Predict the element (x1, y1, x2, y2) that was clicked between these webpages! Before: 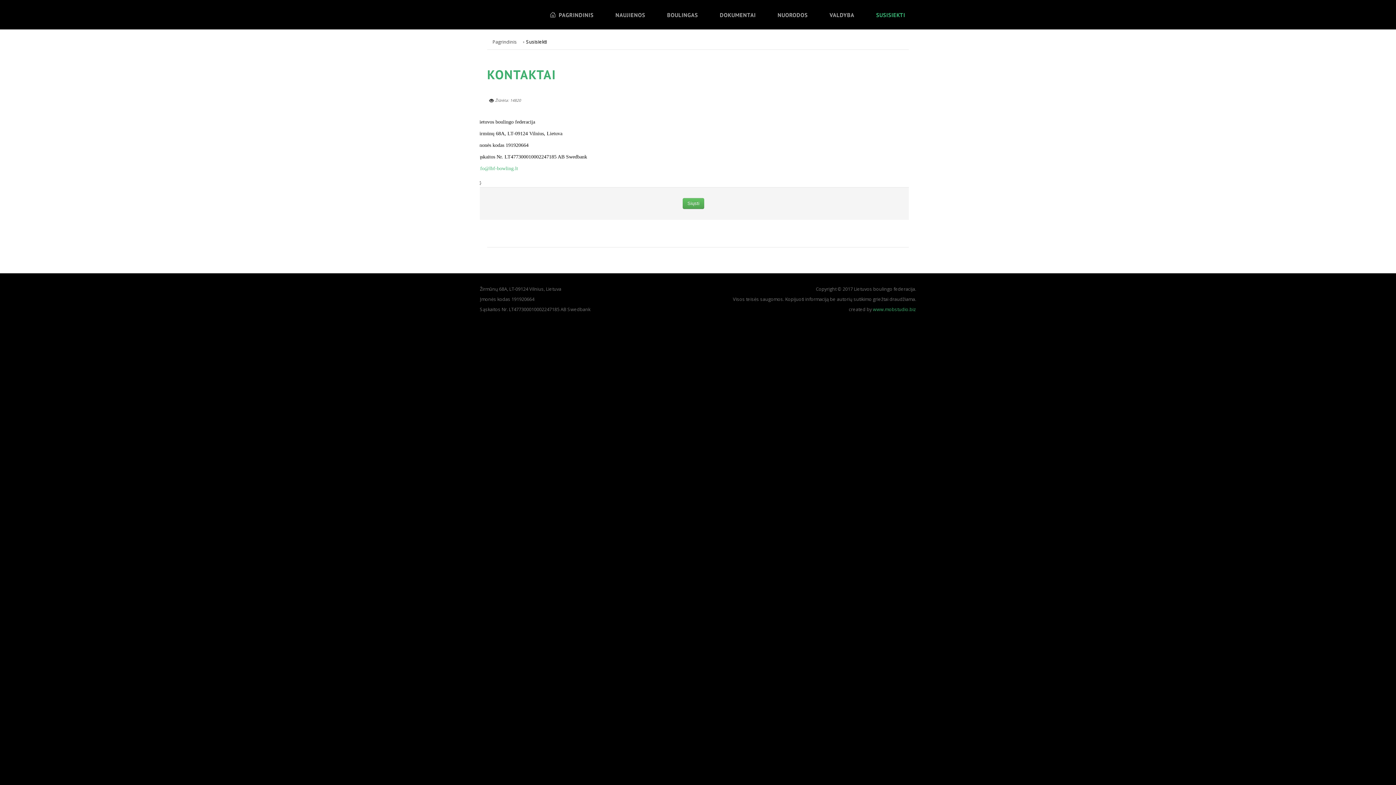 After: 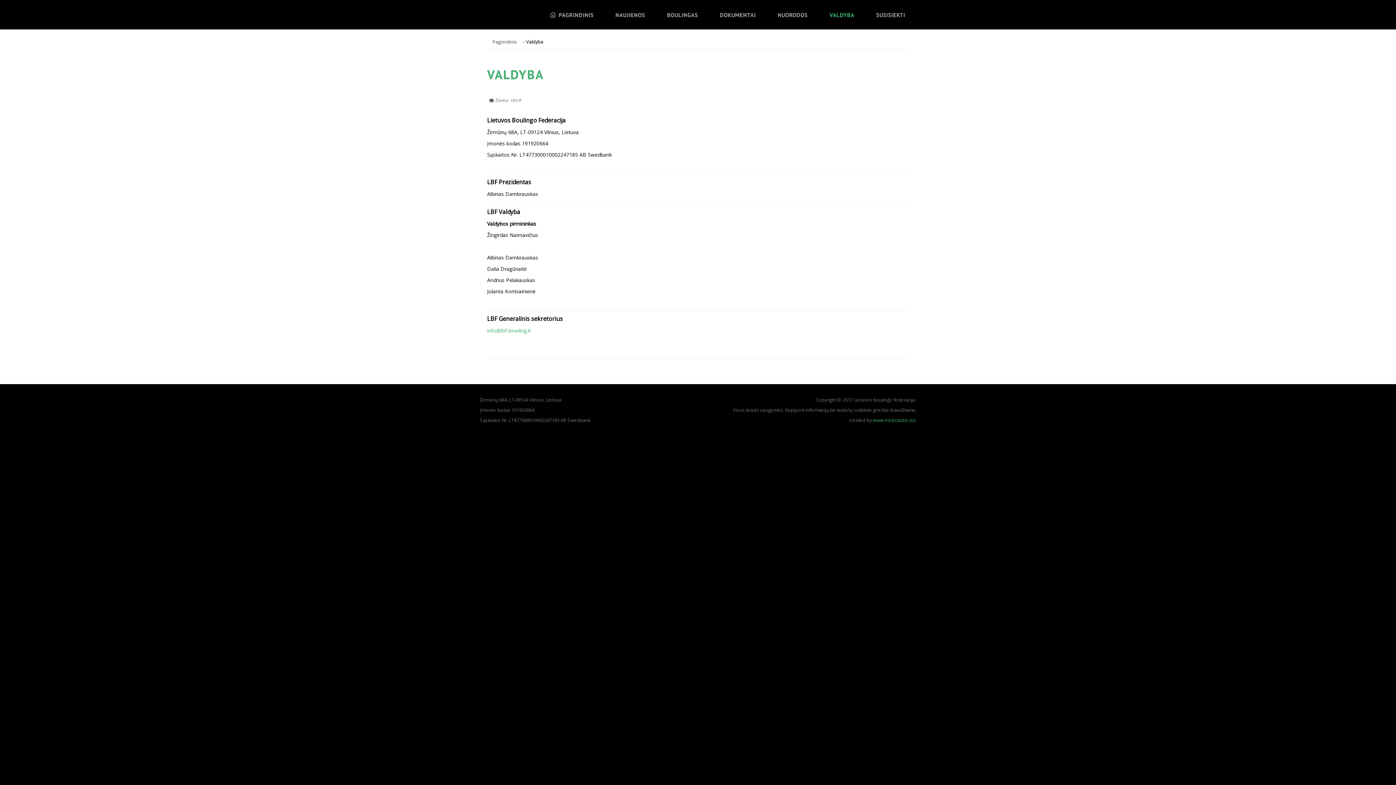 Action: bbox: (818, 0, 865, 29) label: VALDYBA